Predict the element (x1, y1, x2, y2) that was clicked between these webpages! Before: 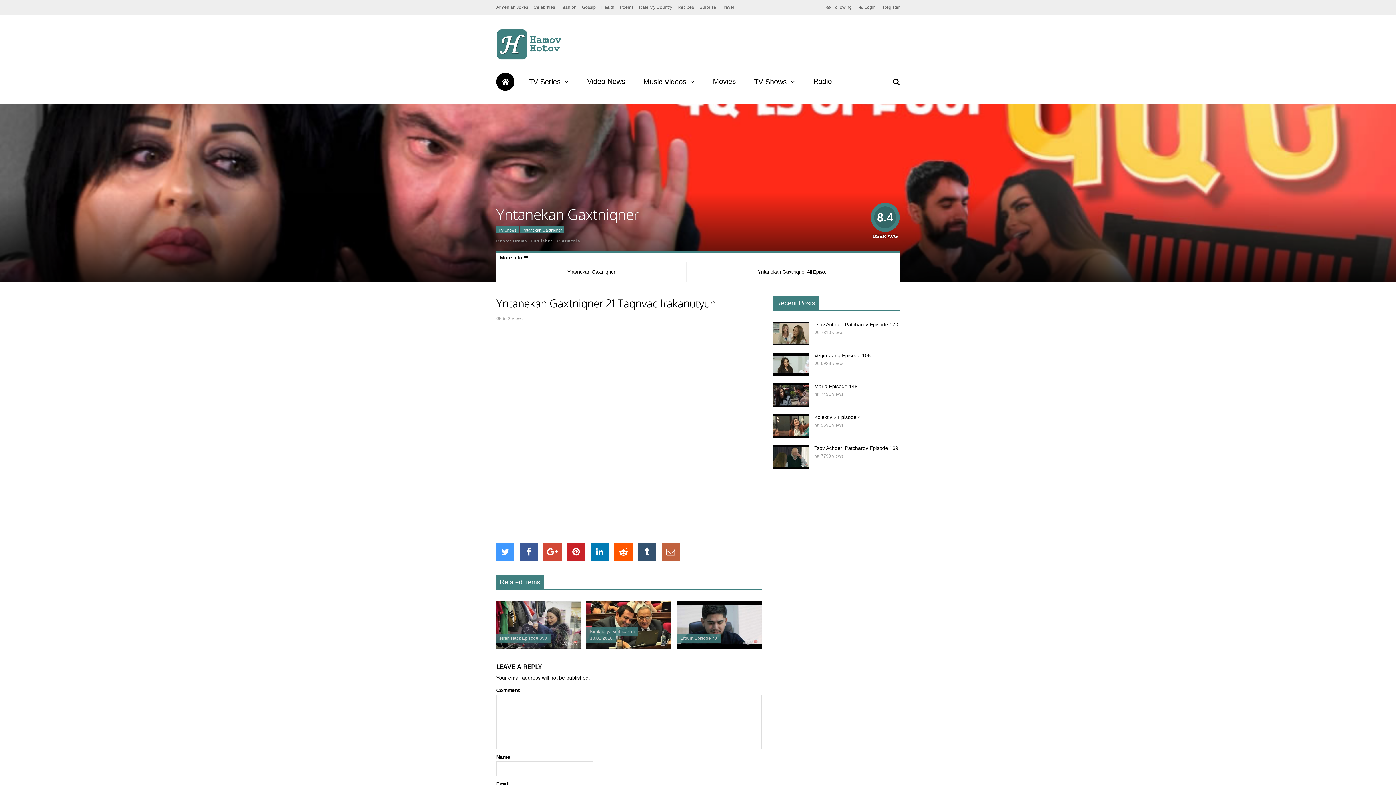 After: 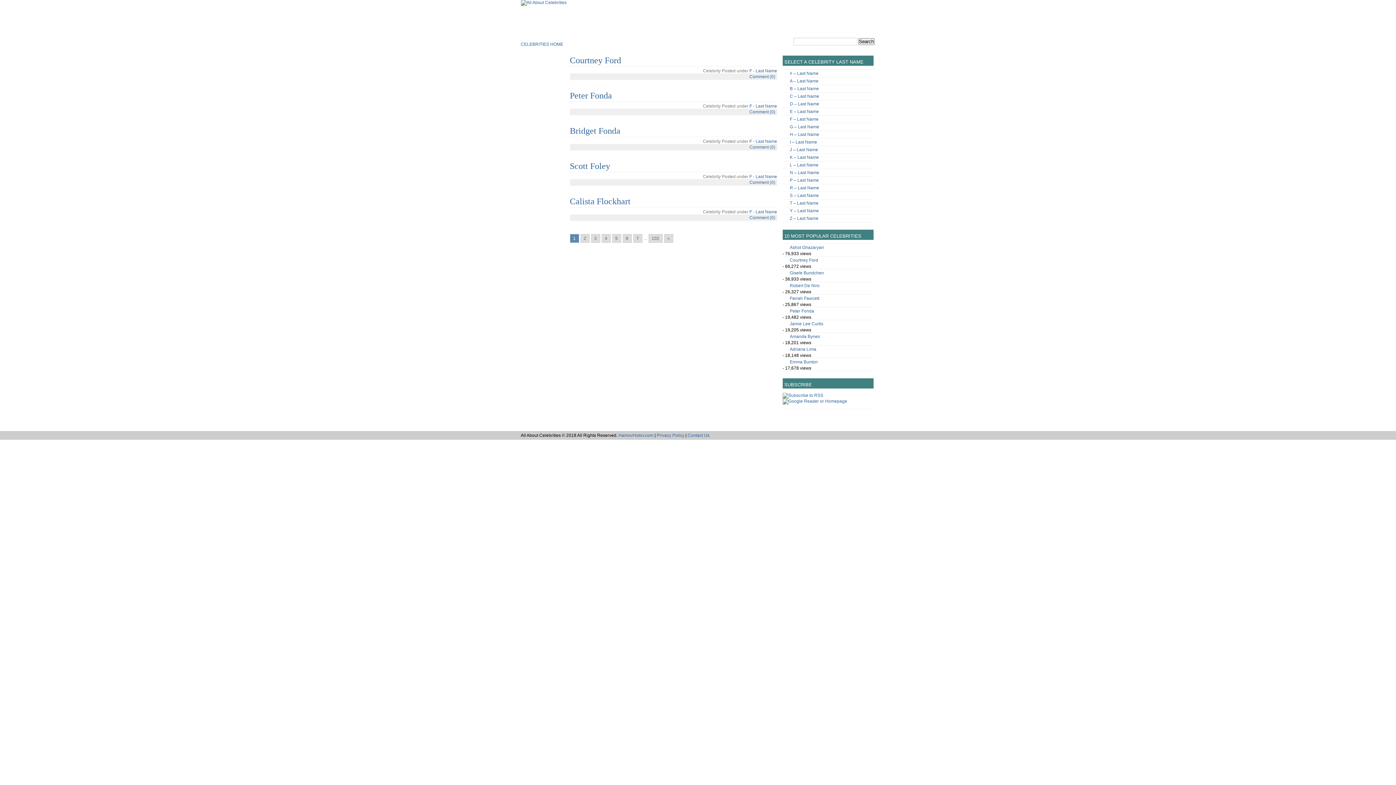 Action: bbox: (533, 0, 555, 14) label: Celebrities